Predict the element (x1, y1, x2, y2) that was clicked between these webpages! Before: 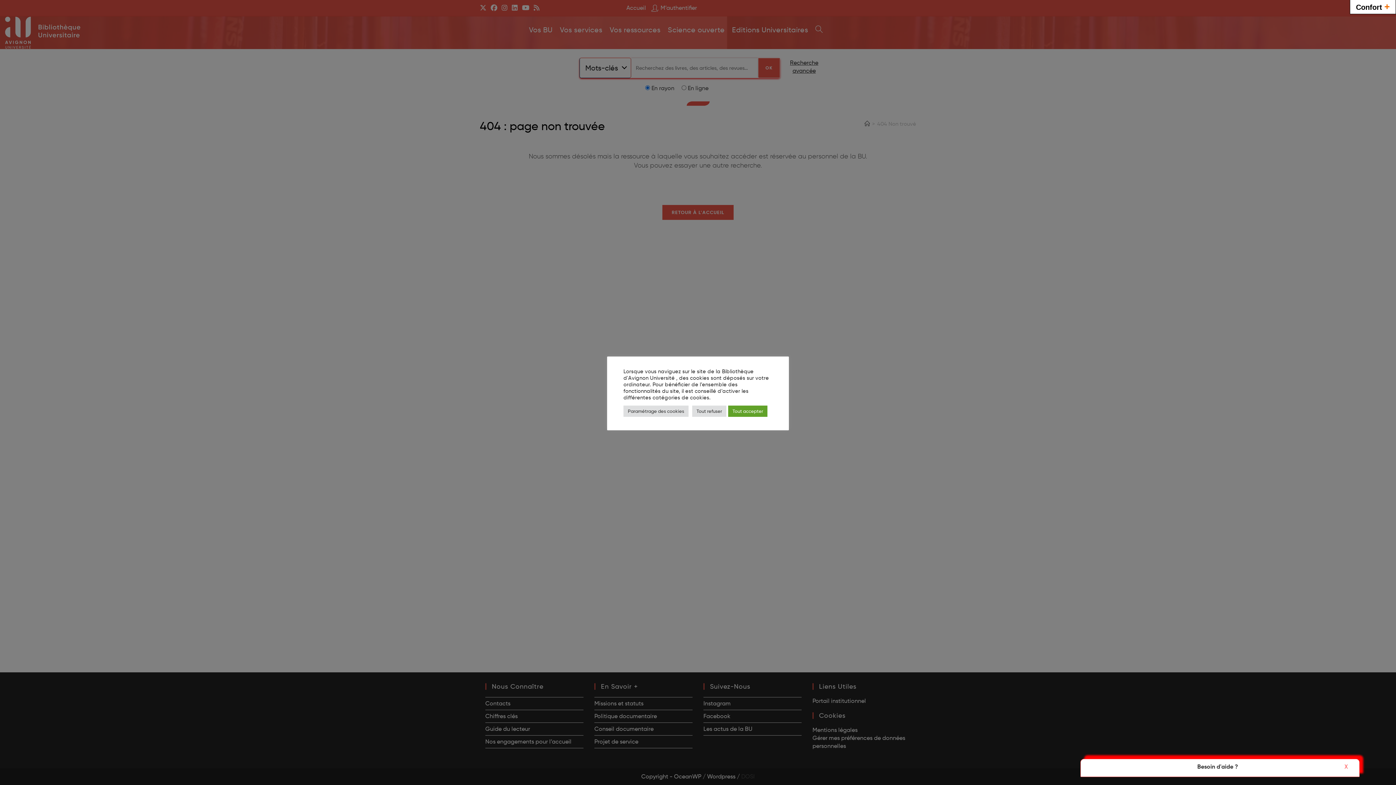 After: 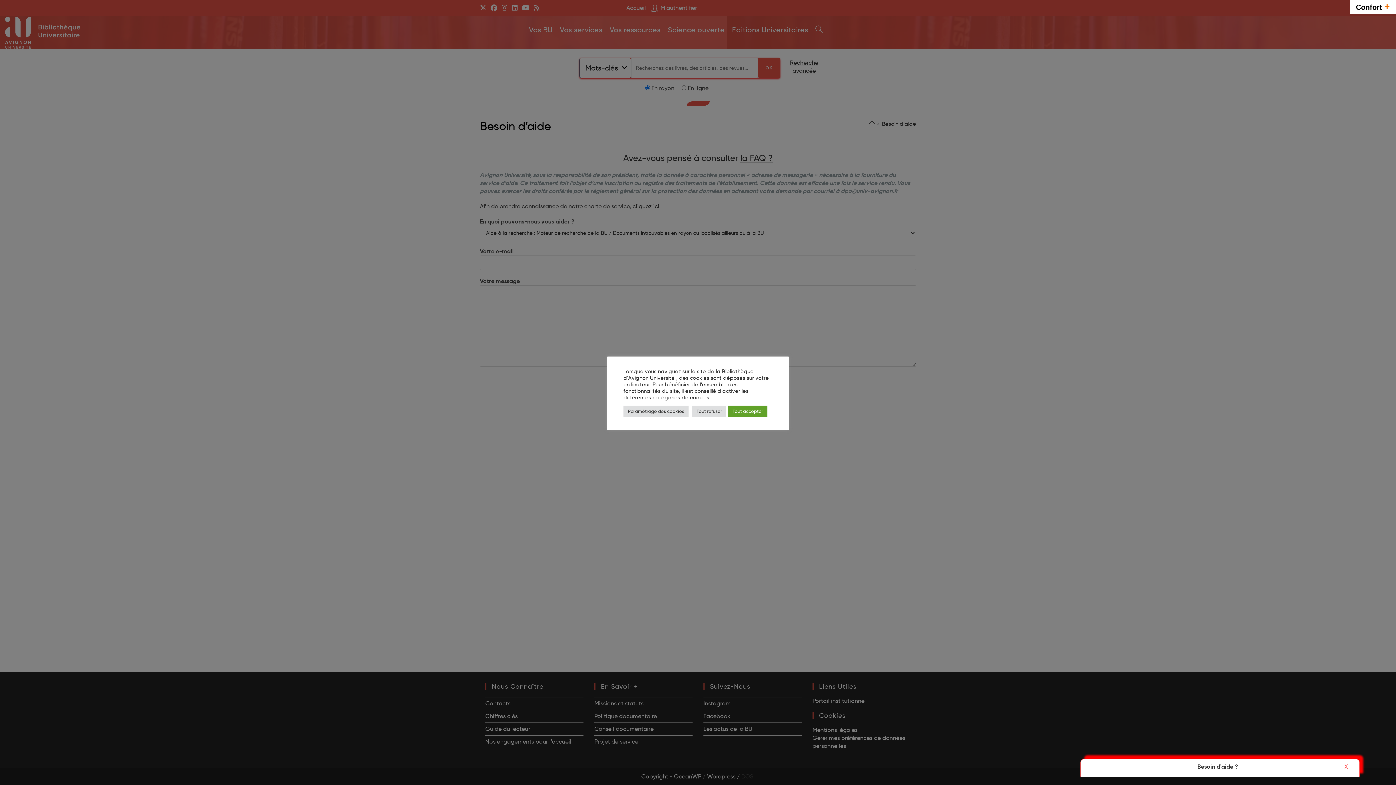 Action: bbox: (1092, 759, 1343, 775) label: Besoin d'aide ?